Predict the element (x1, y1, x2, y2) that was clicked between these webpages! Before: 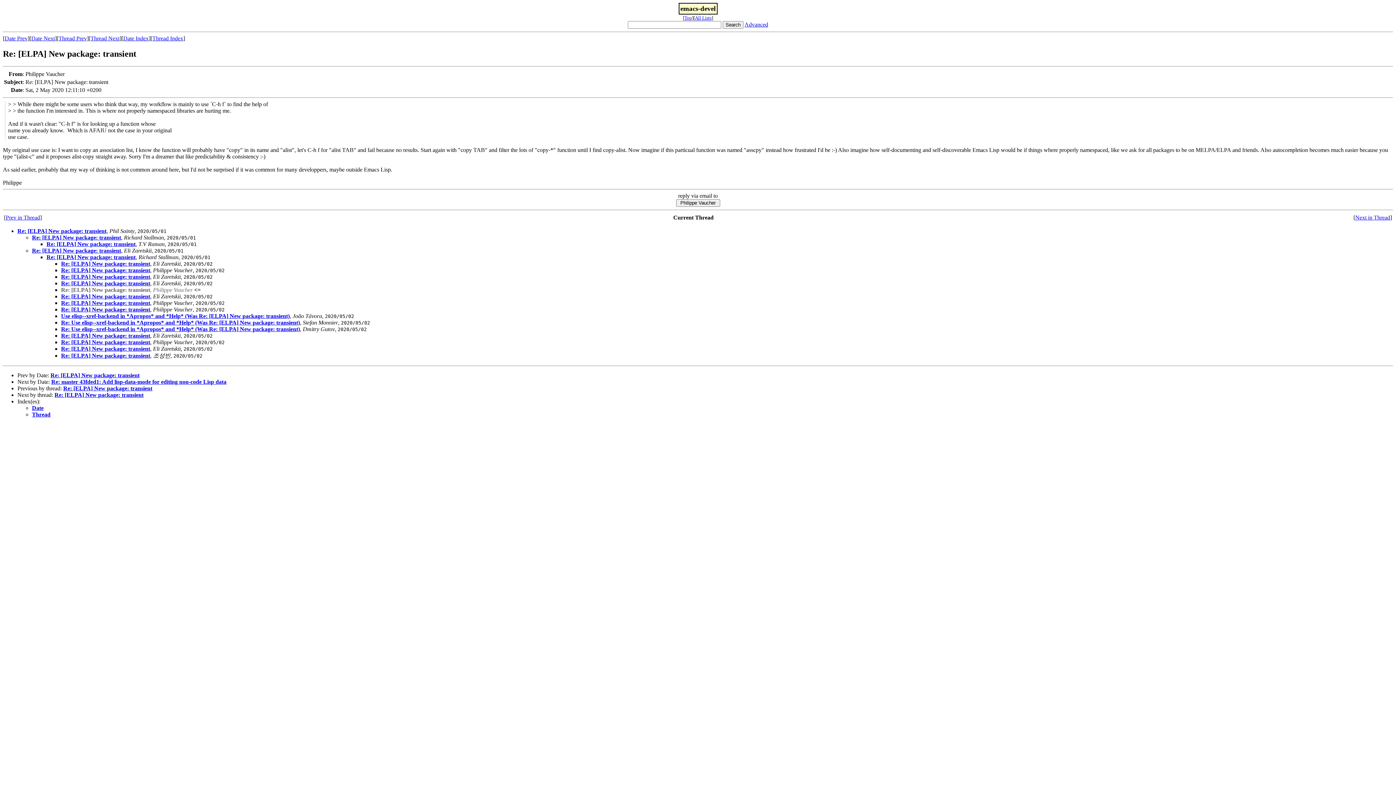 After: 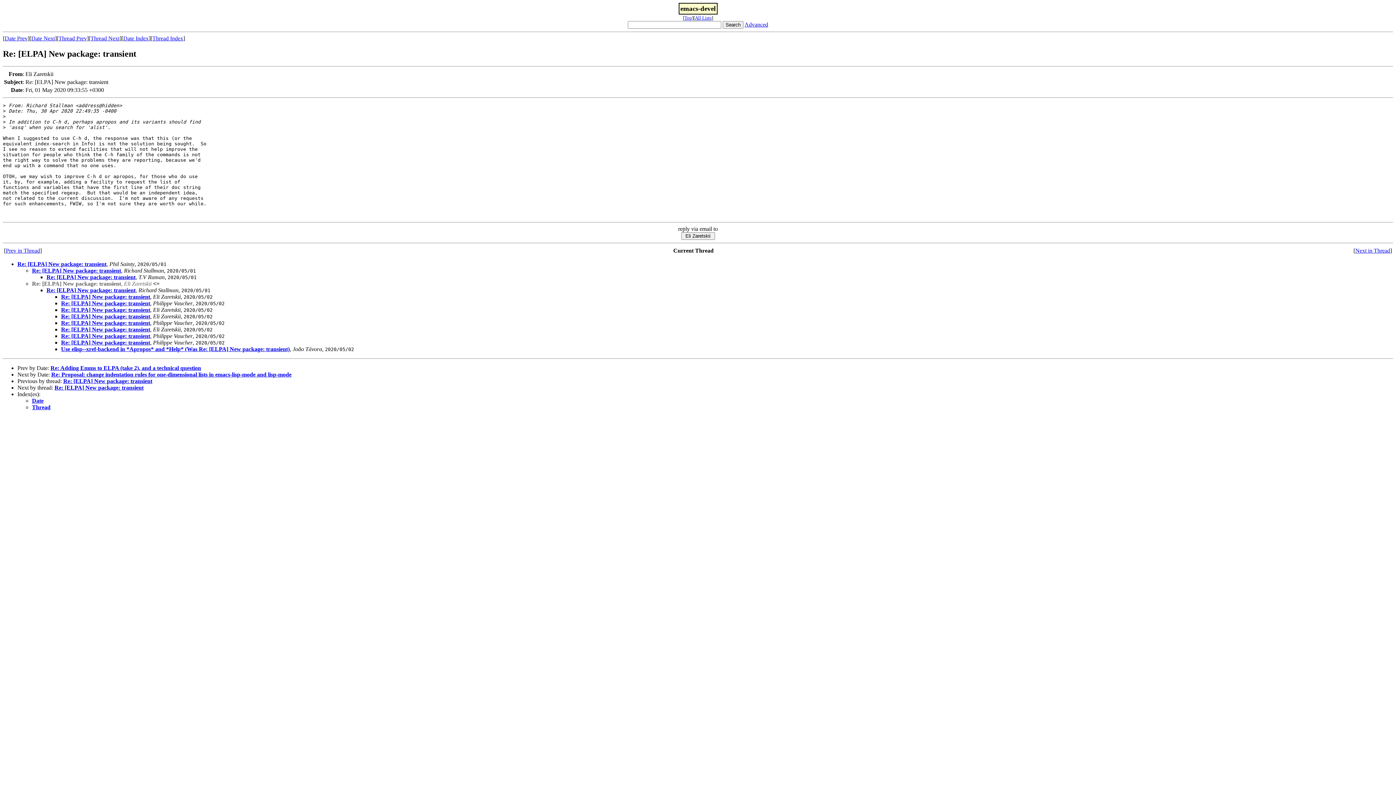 Action: label: Re: [ELPA] New package: transient bbox: (32, 247, 121, 253)